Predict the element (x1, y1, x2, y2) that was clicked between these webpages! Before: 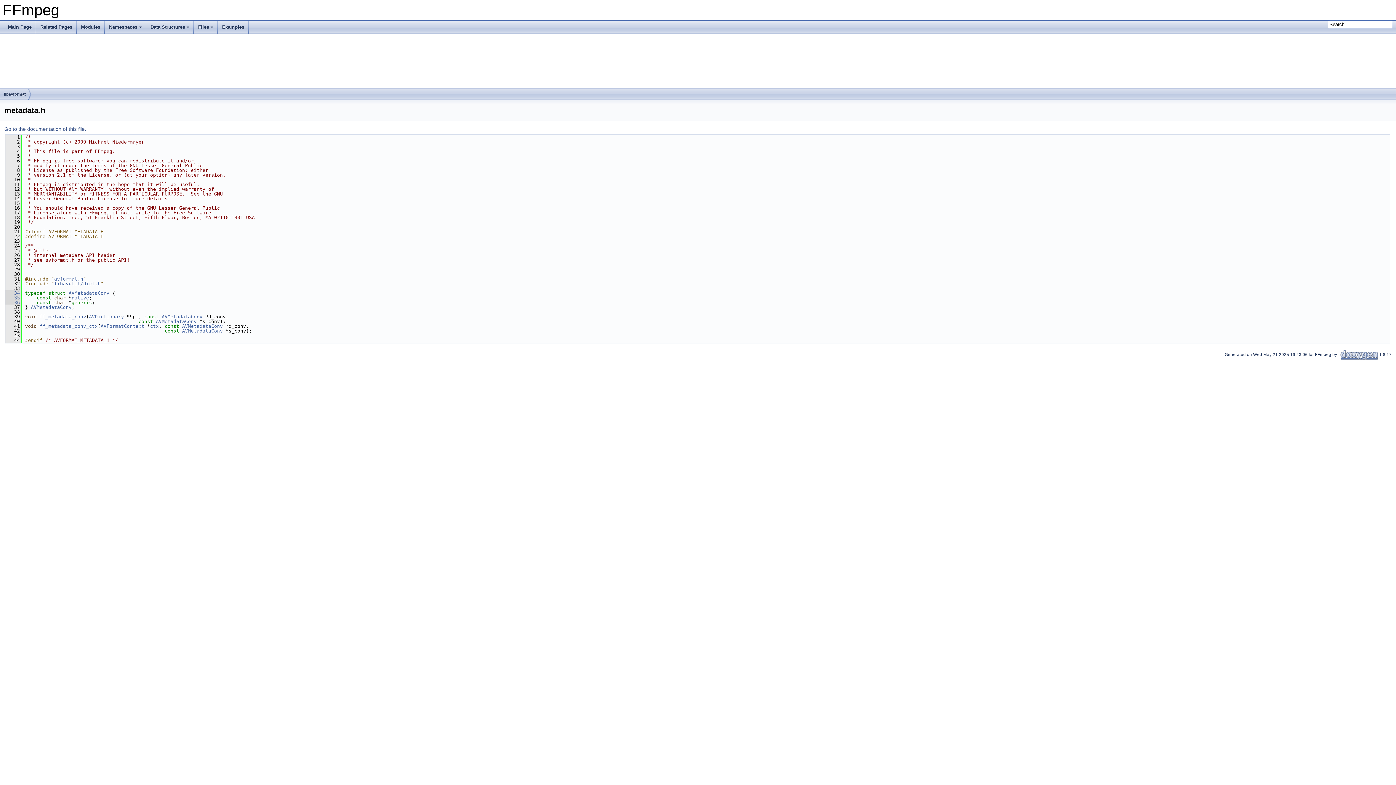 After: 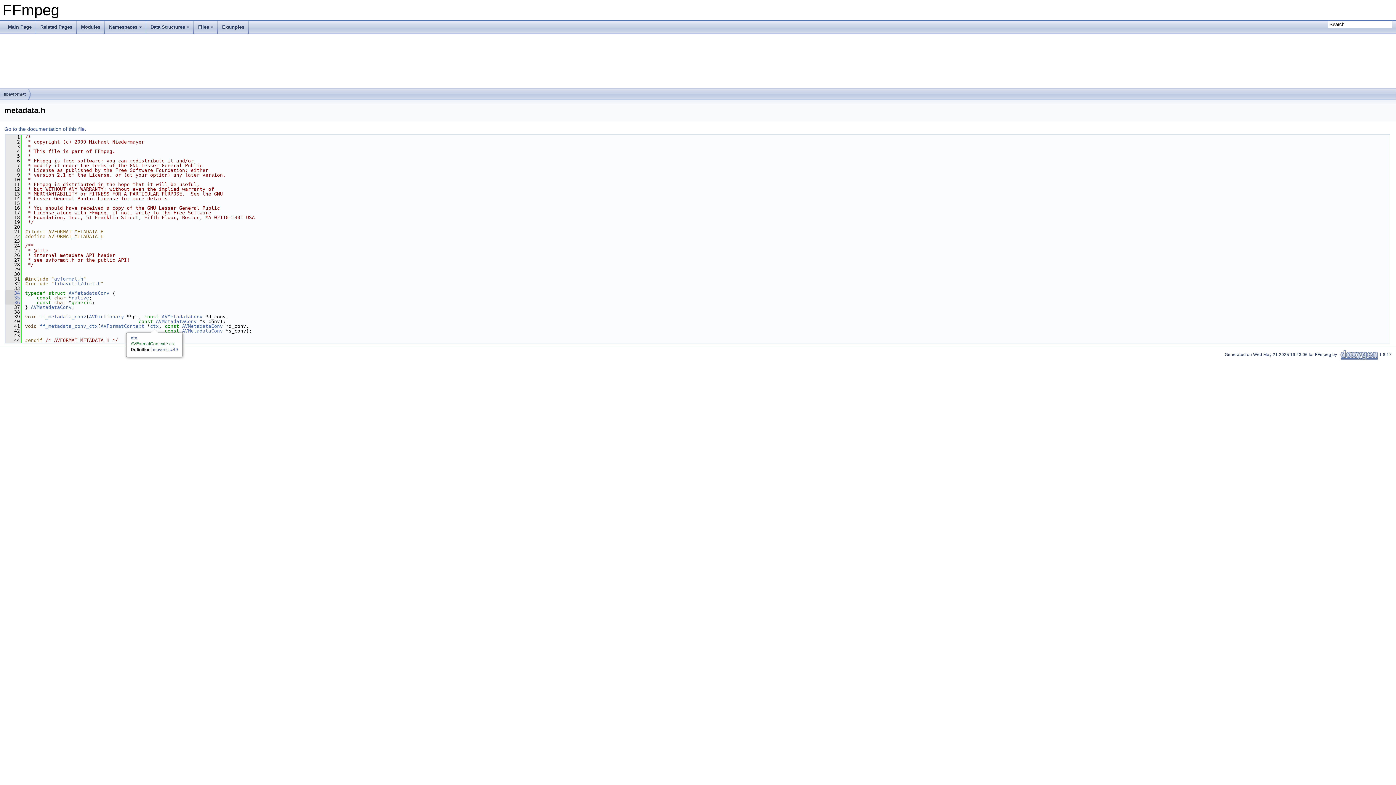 Action: bbox: (150, 323, 158, 329) label: ctx